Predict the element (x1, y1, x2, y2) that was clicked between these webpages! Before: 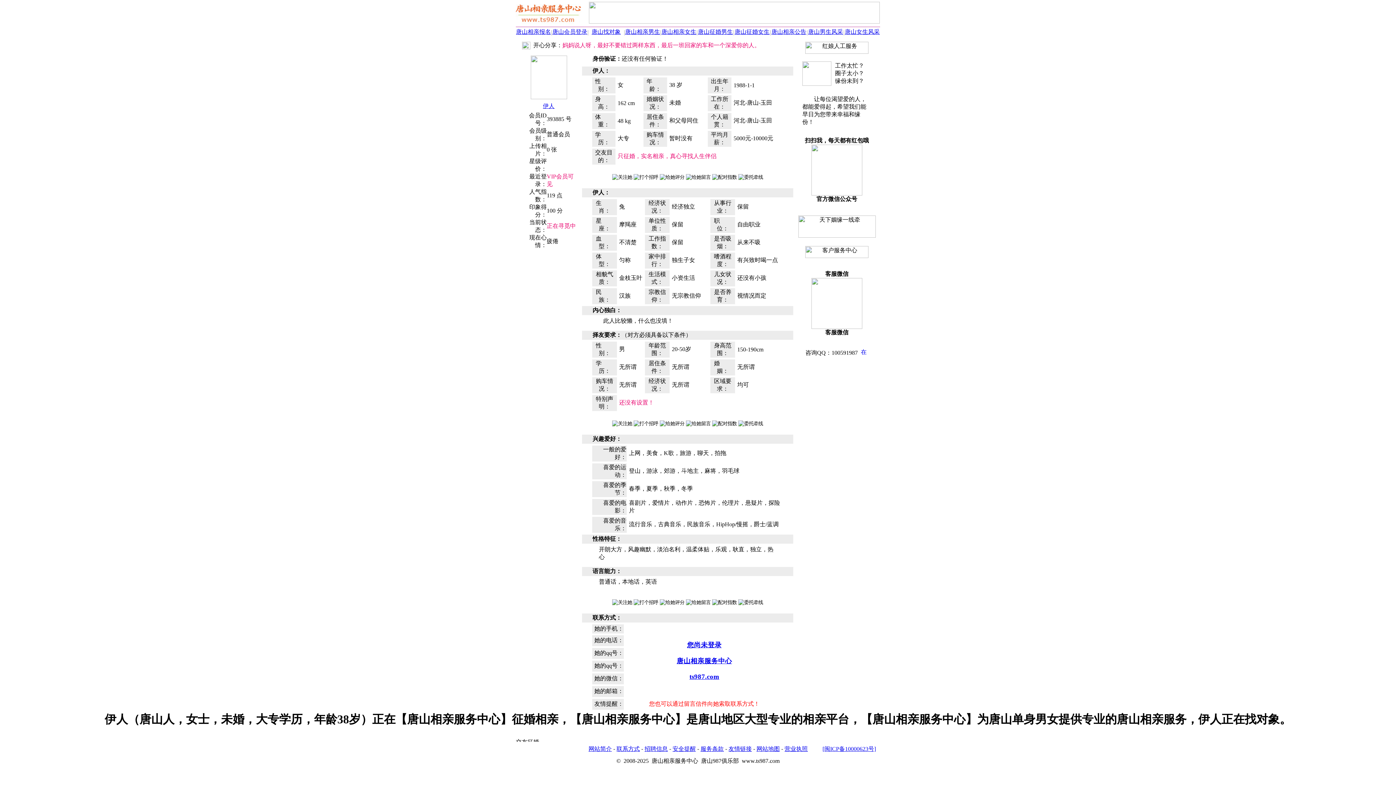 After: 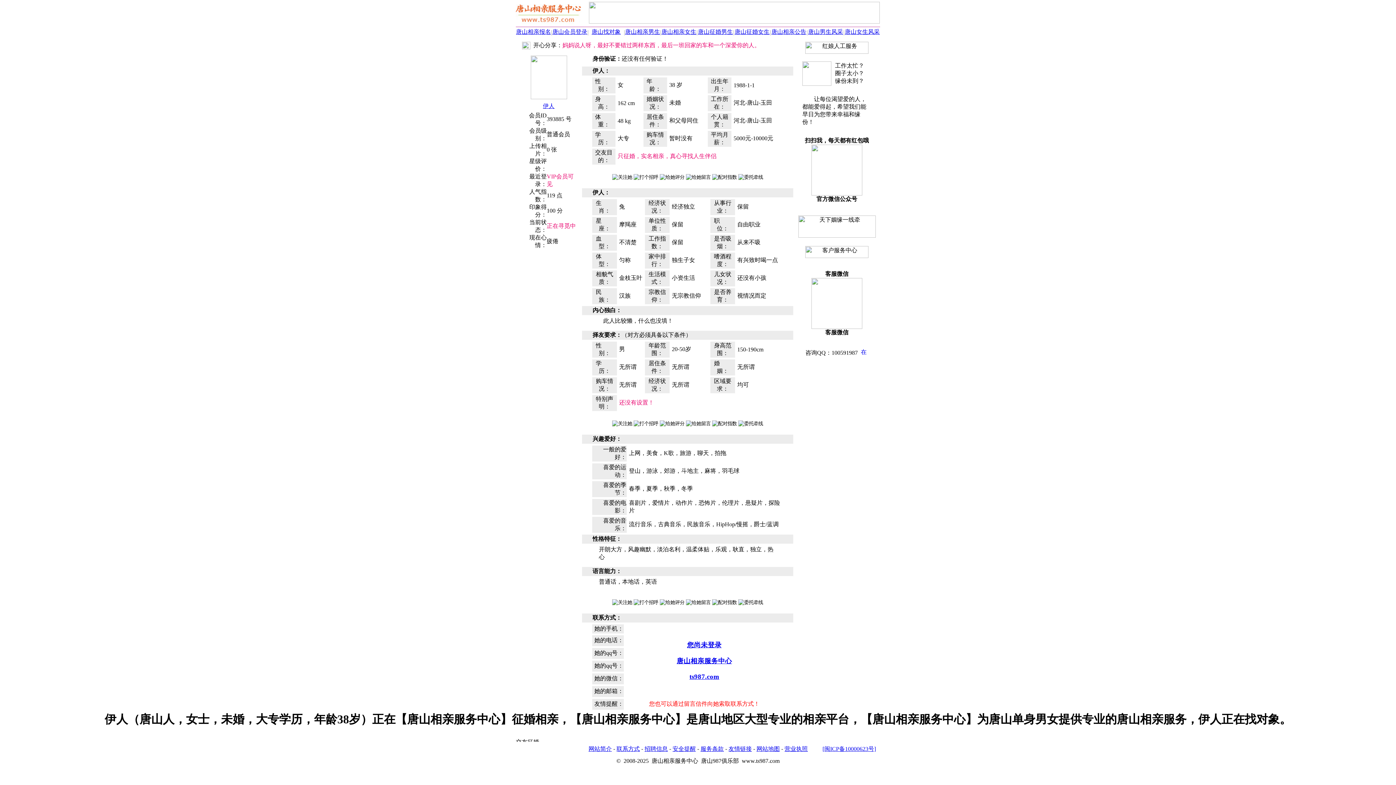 Action: label: 唐山找对象 bbox: (591, 28, 620, 34)